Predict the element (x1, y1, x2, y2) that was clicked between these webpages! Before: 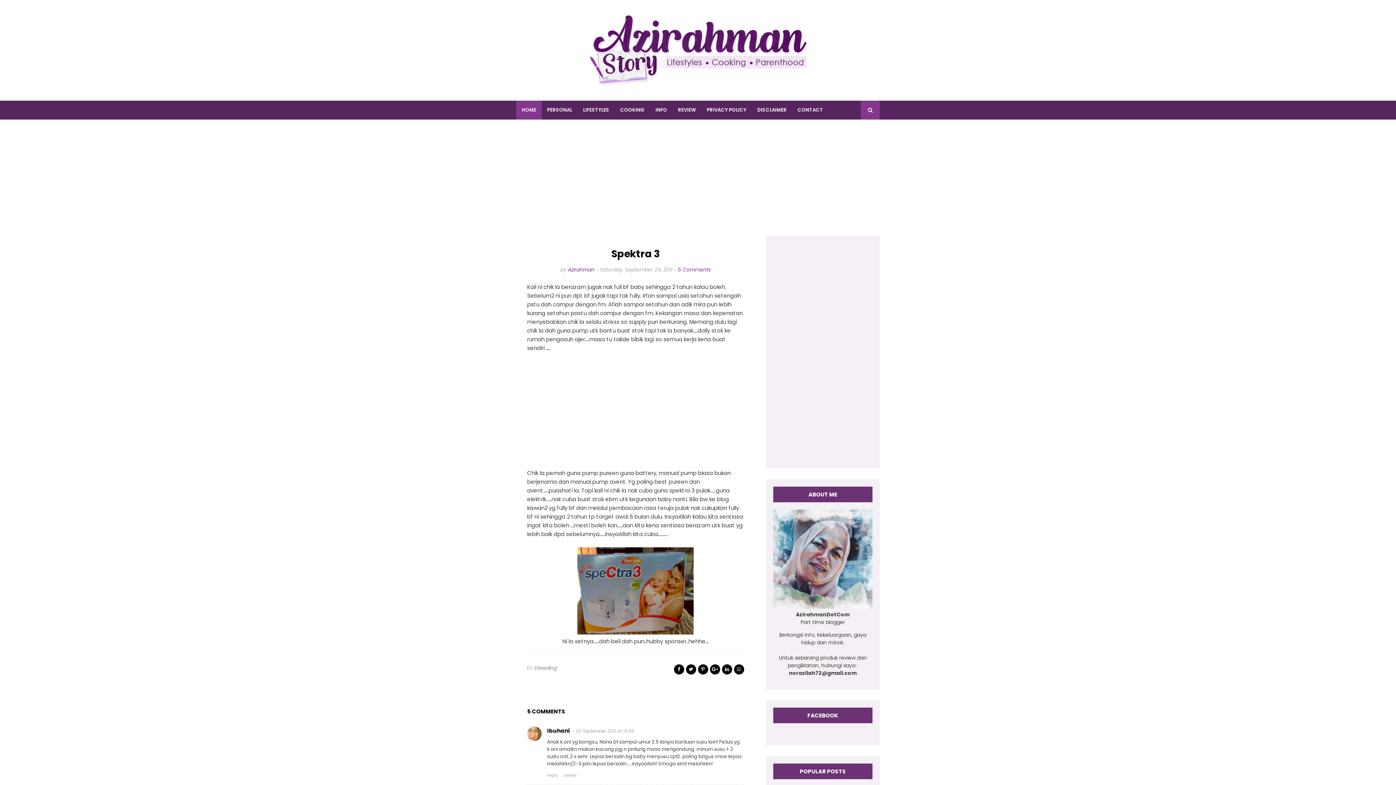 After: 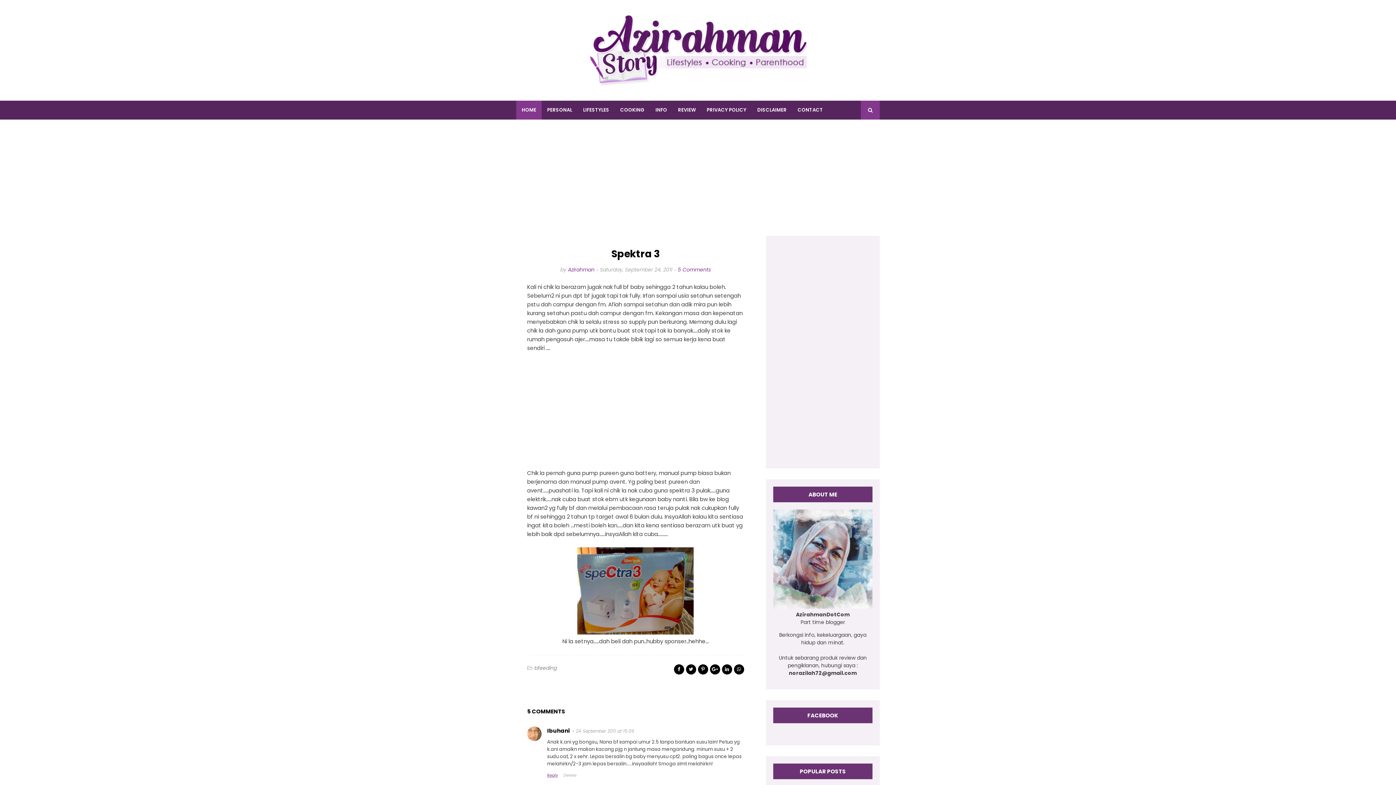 Action: bbox: (547, 772, 558, 778) label: Reply